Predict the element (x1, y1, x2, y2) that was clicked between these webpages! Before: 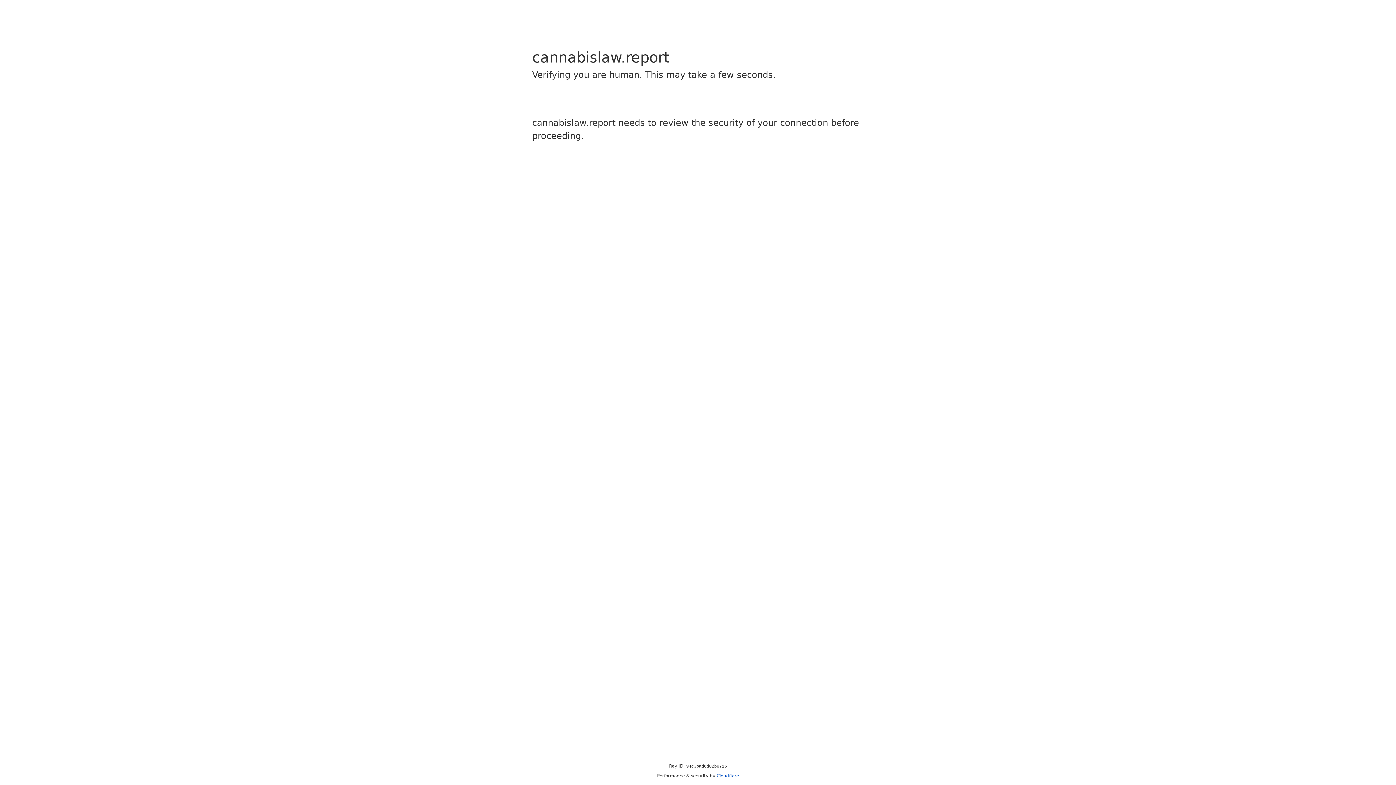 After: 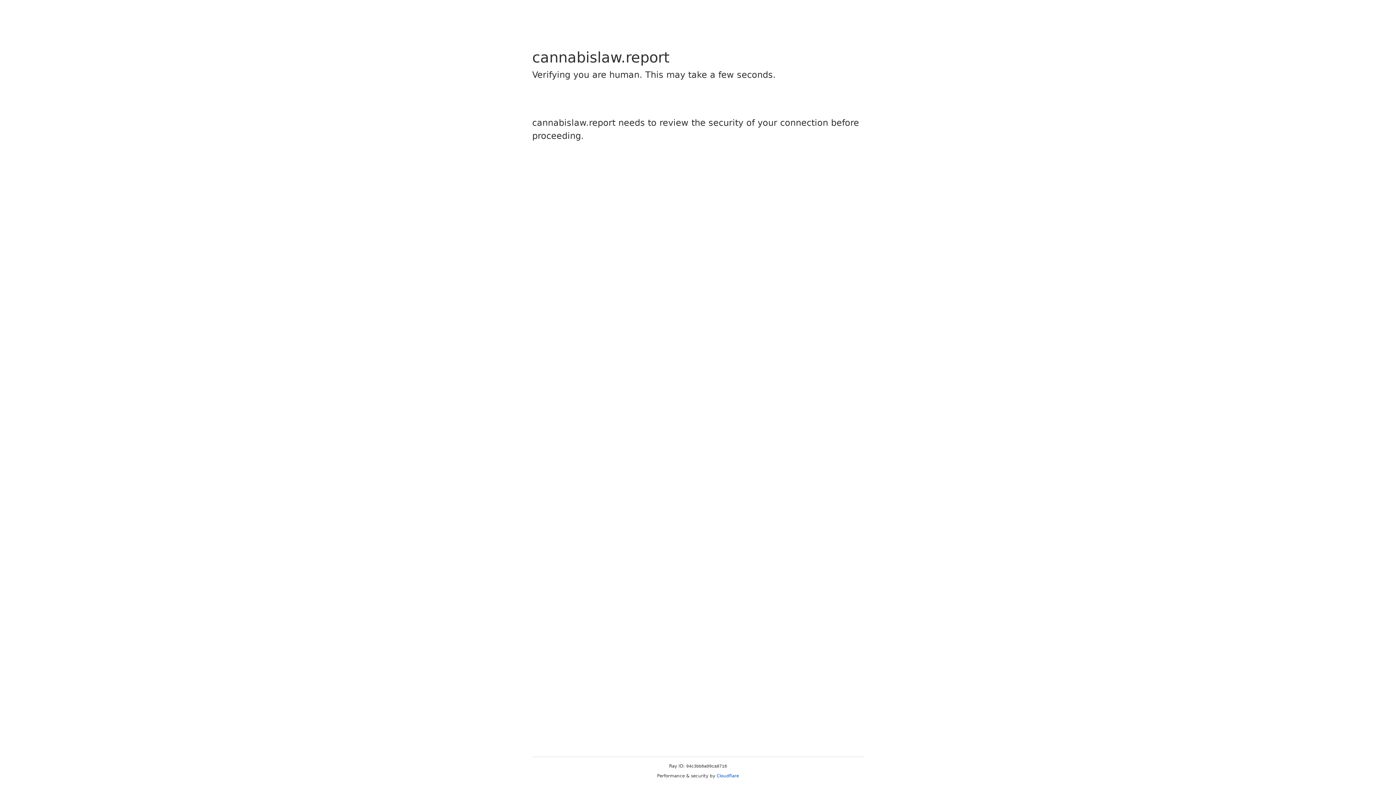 Action: label: Cloudflare bbox: (716, 773, 739, 778)